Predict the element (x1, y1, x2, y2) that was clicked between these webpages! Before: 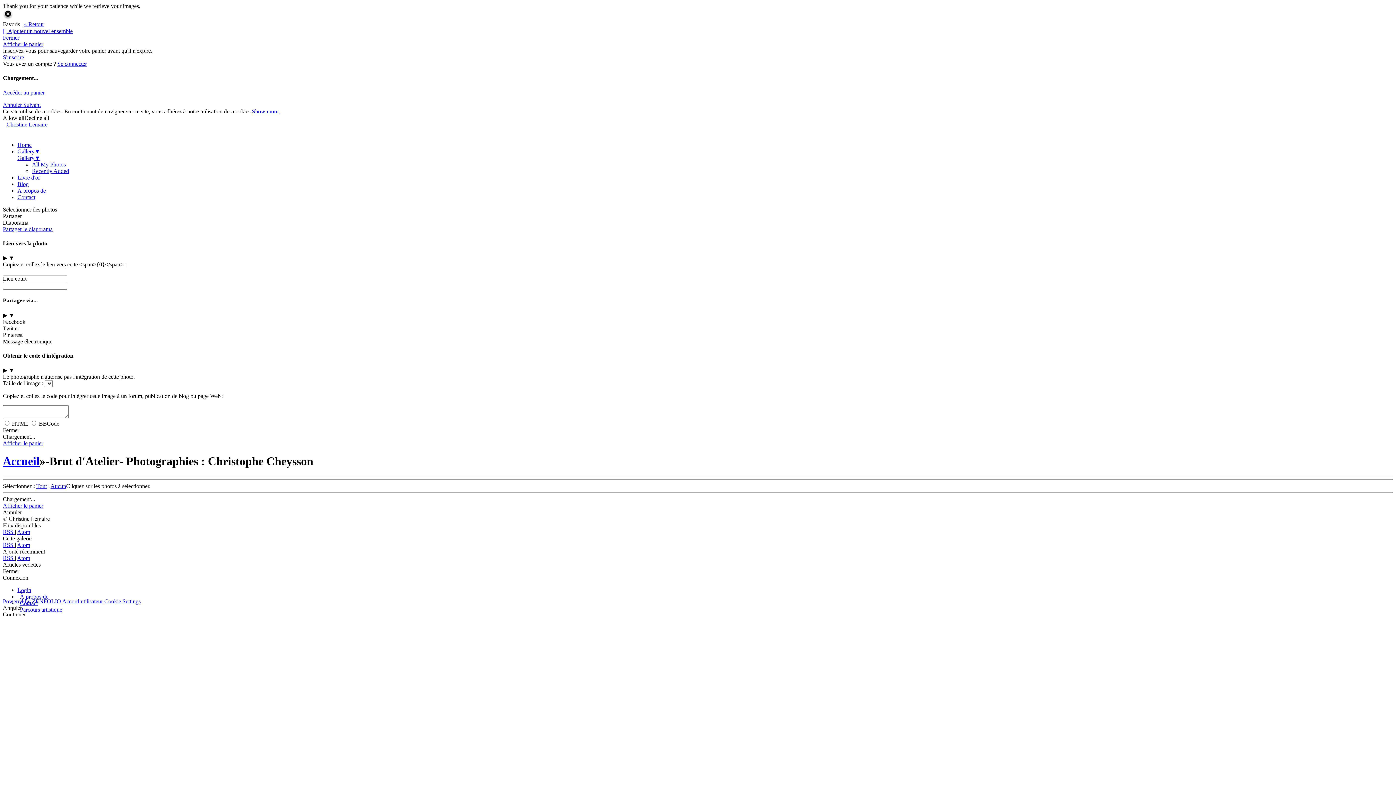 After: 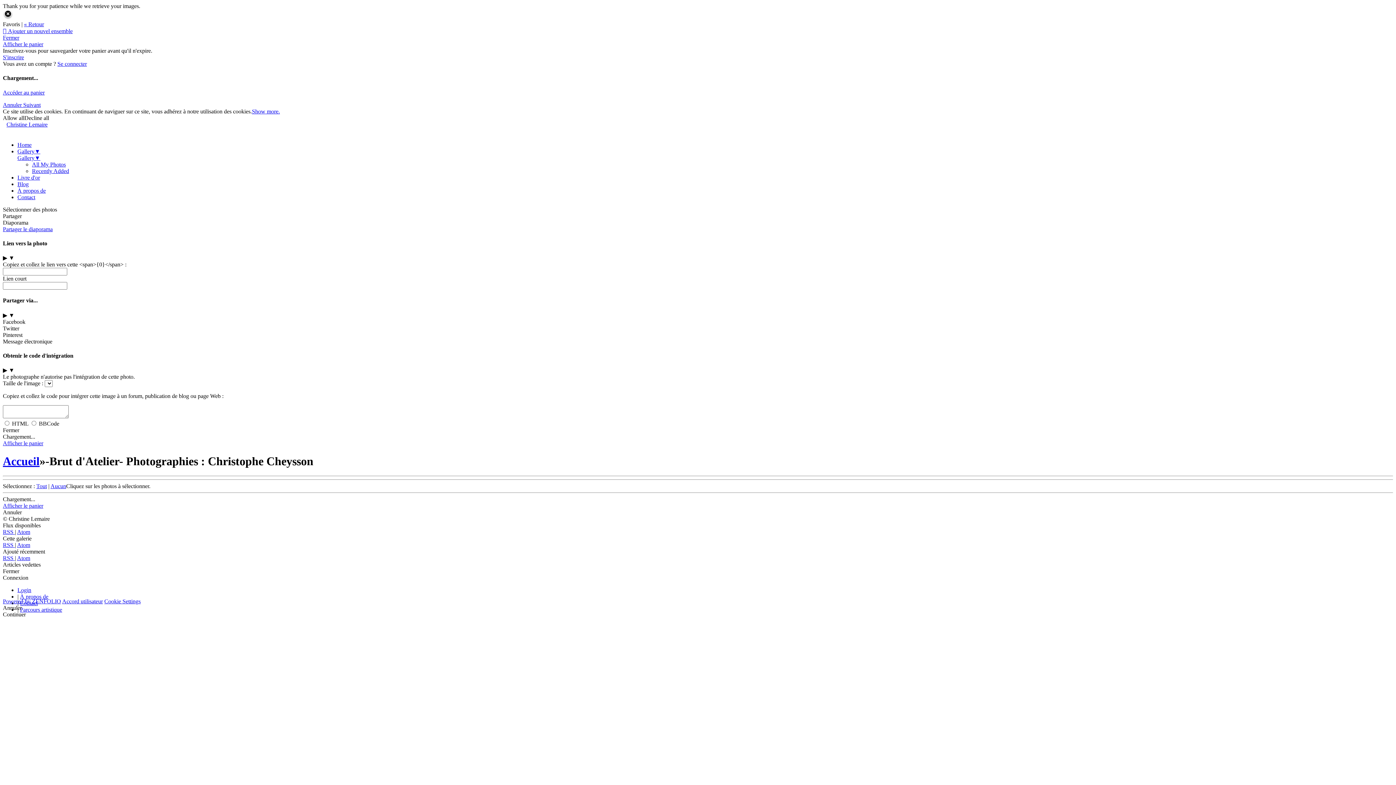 Action: label: Pinterest bbox: (2, 331, 22, 338)